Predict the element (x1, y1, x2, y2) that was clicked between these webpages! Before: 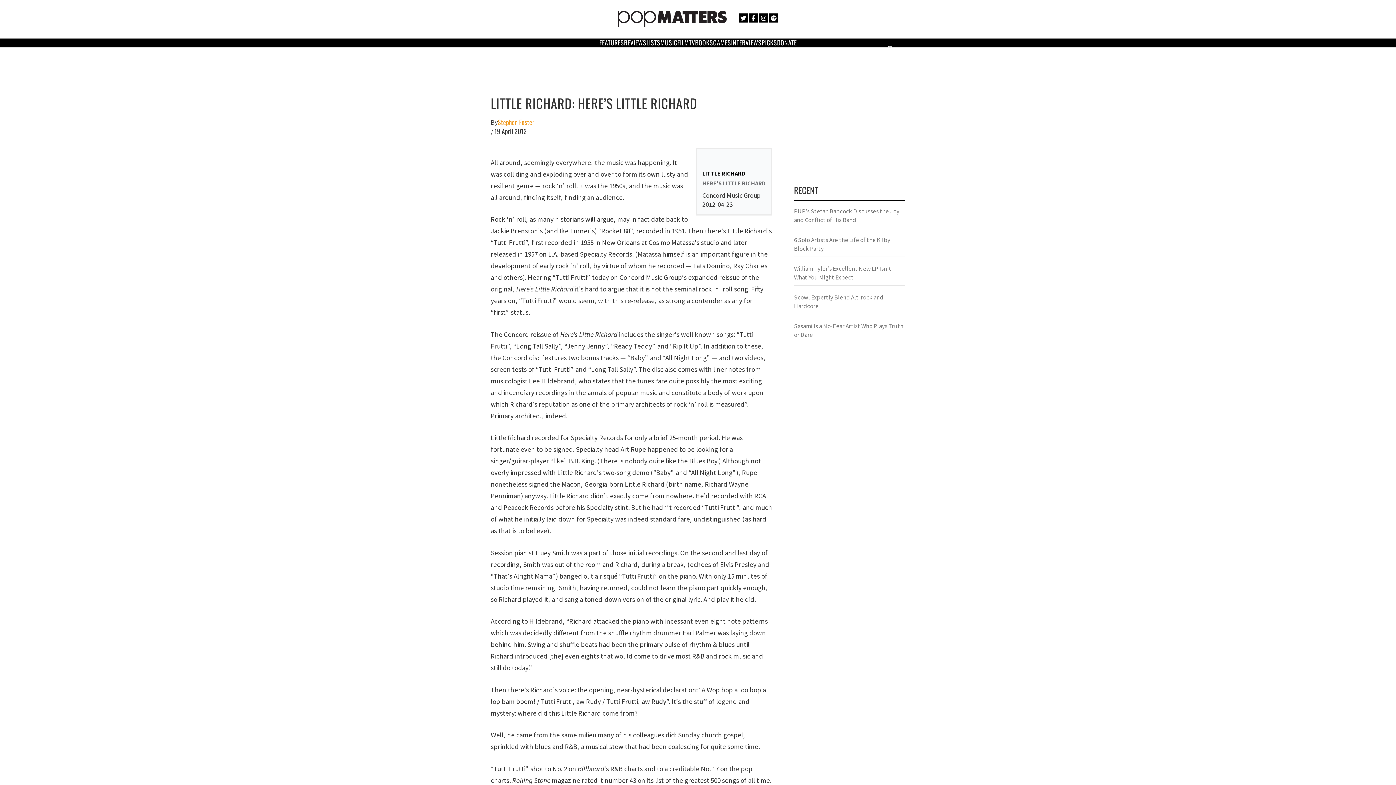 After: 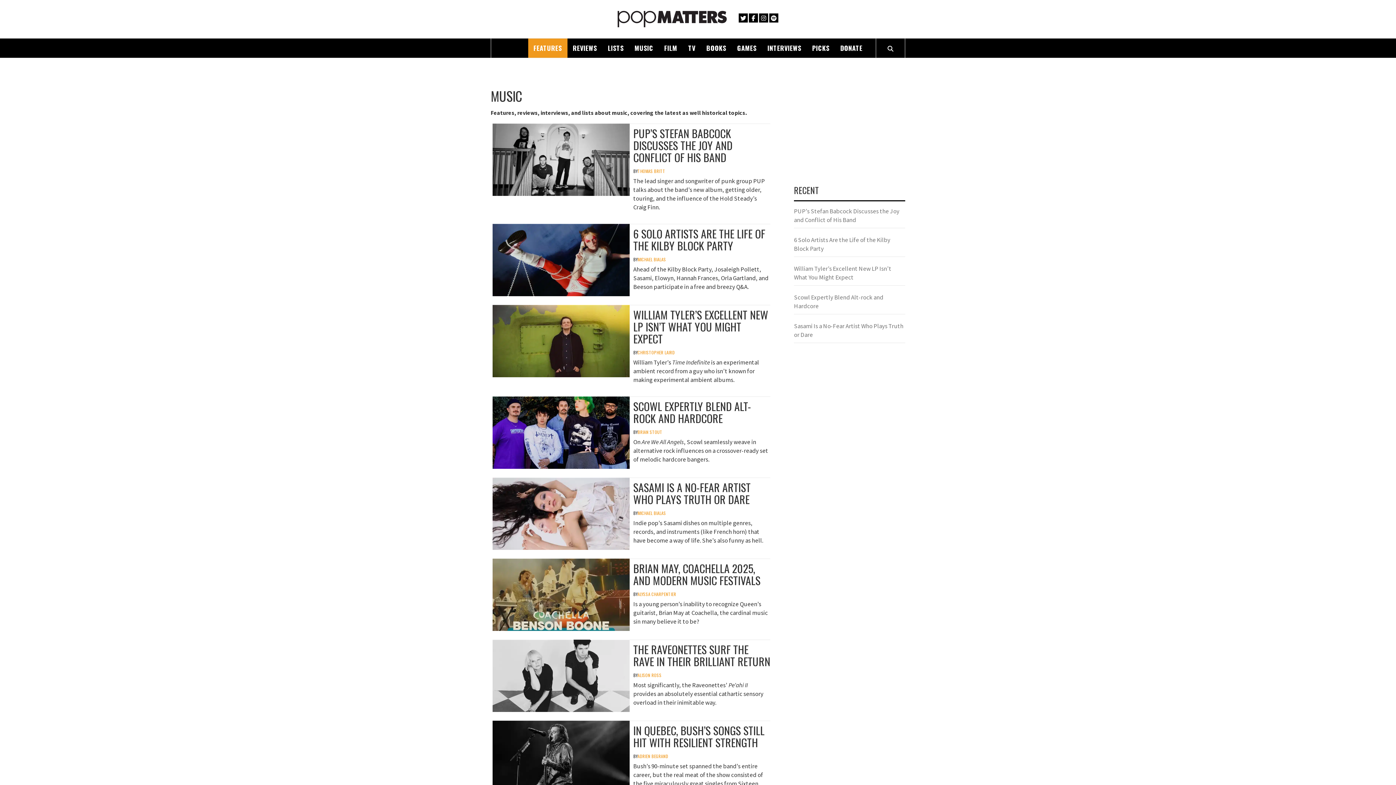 Action: bbox: (660, 37, 677, 47) label: MUSIC